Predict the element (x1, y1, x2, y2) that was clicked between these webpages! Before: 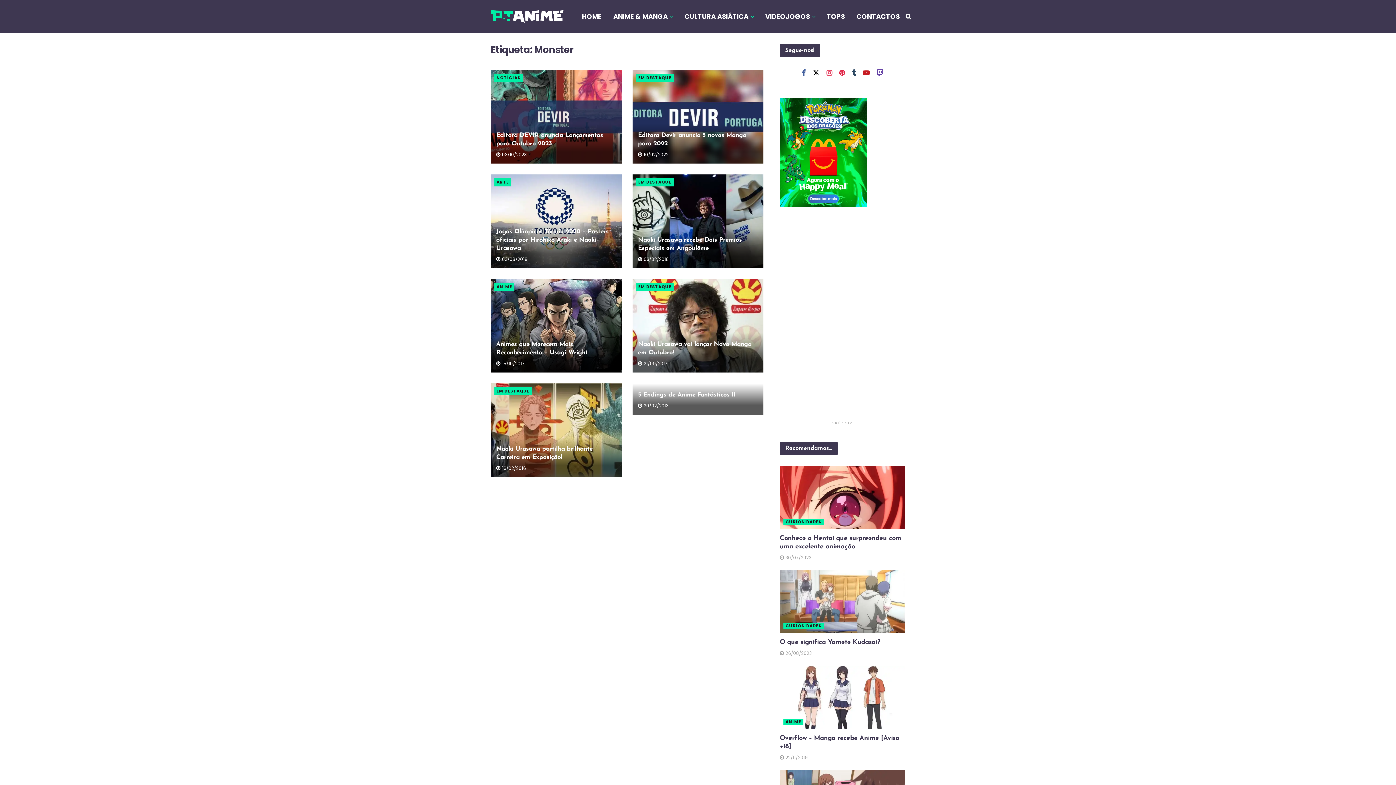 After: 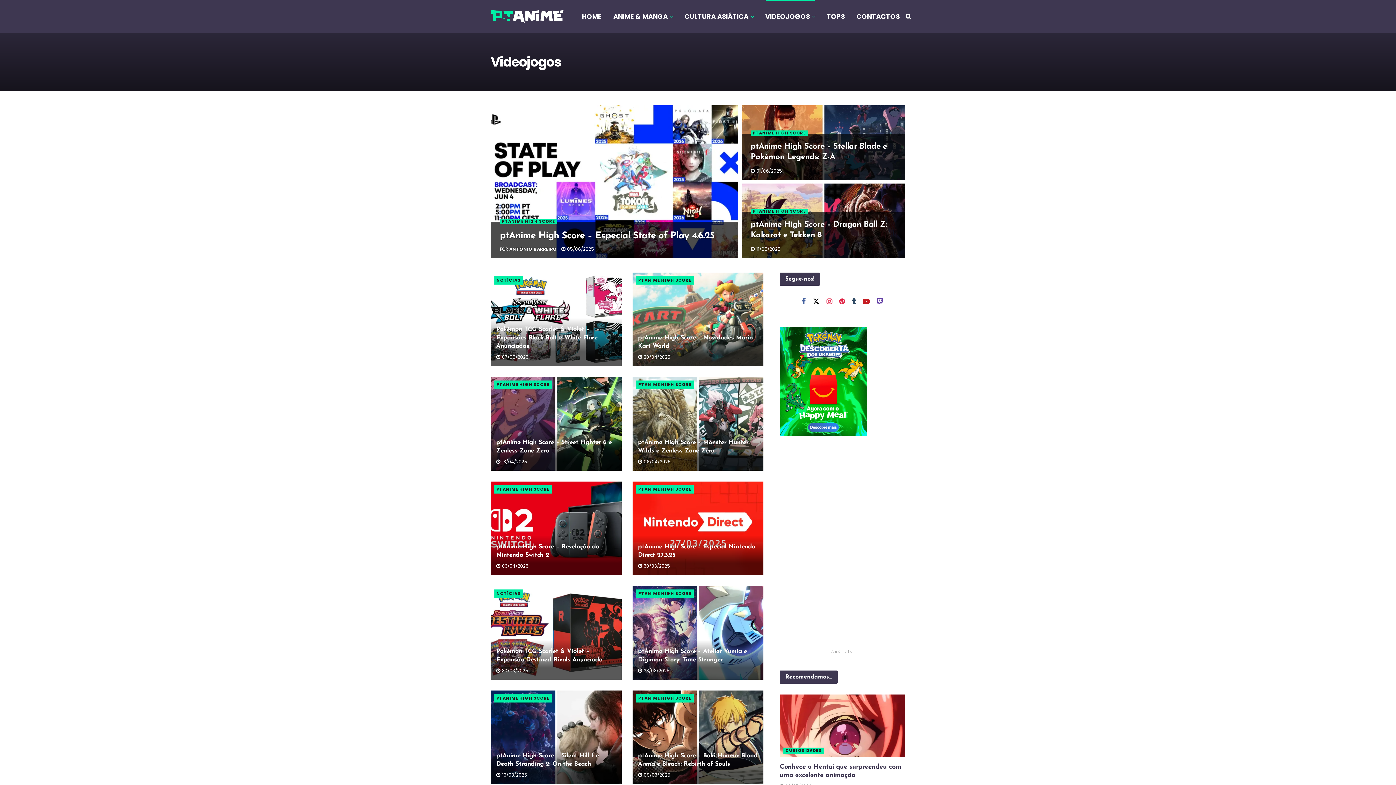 Action: label: VIDEOJOGOS bbox: (759, 0, 821, 33)